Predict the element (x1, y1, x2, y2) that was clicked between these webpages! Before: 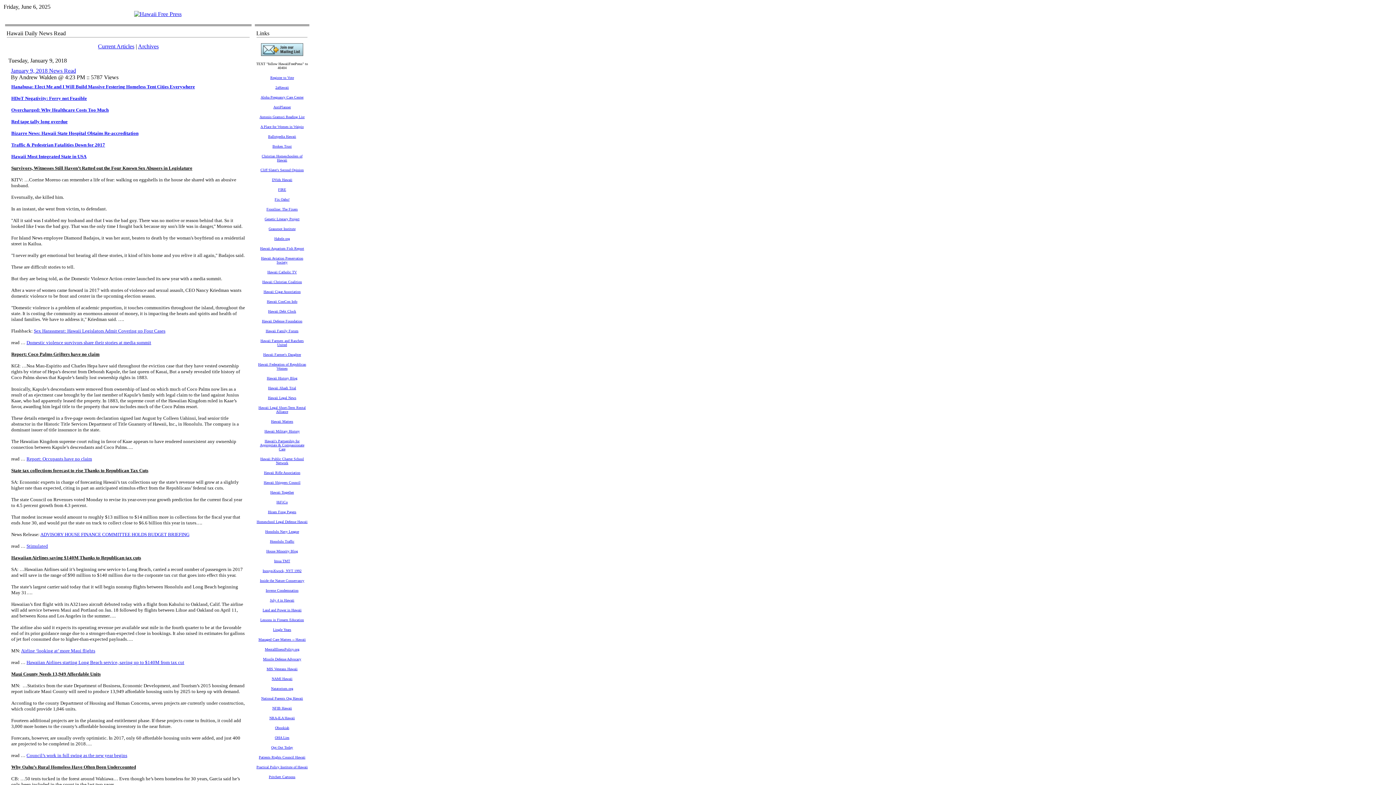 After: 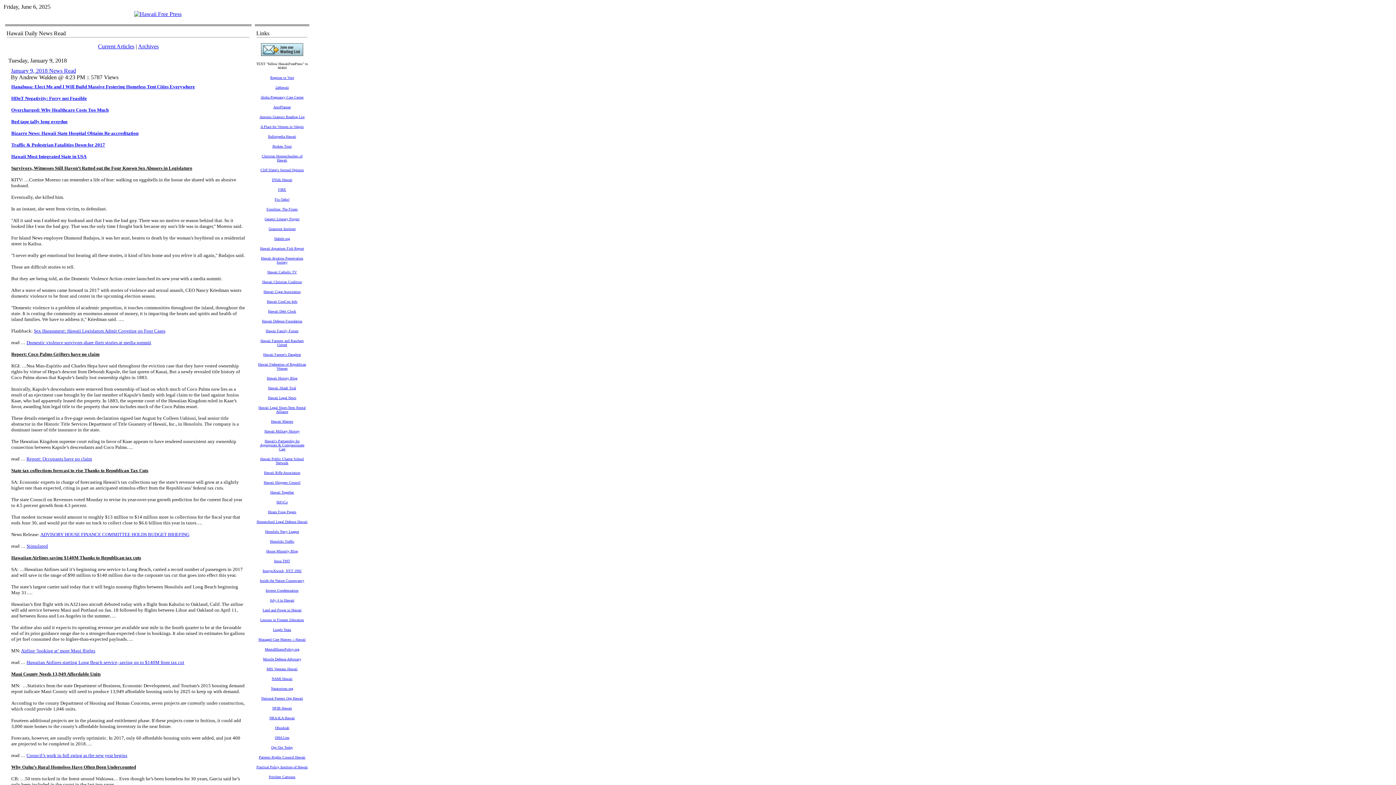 Action: bbox: (260, 616, 304, 622) label: Lessons in Firearm Education